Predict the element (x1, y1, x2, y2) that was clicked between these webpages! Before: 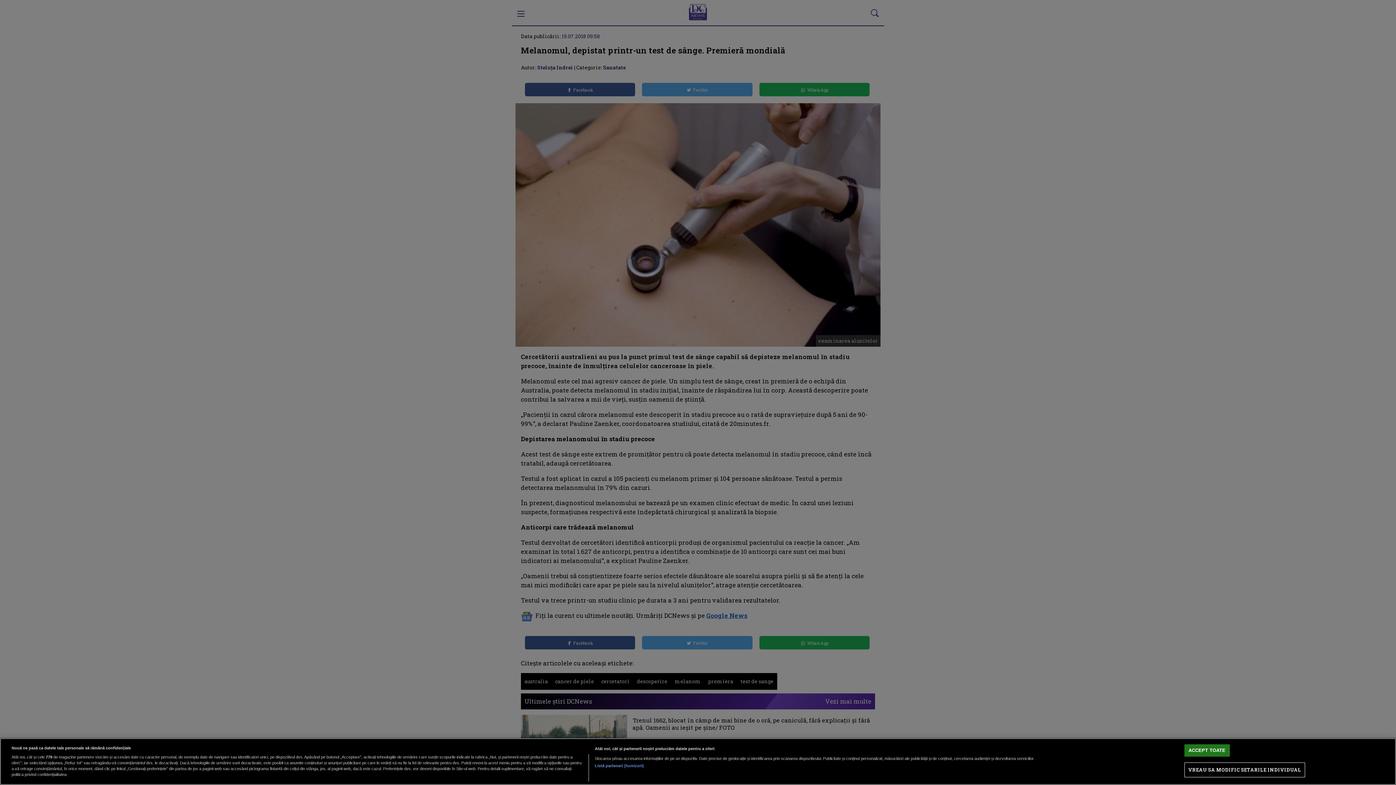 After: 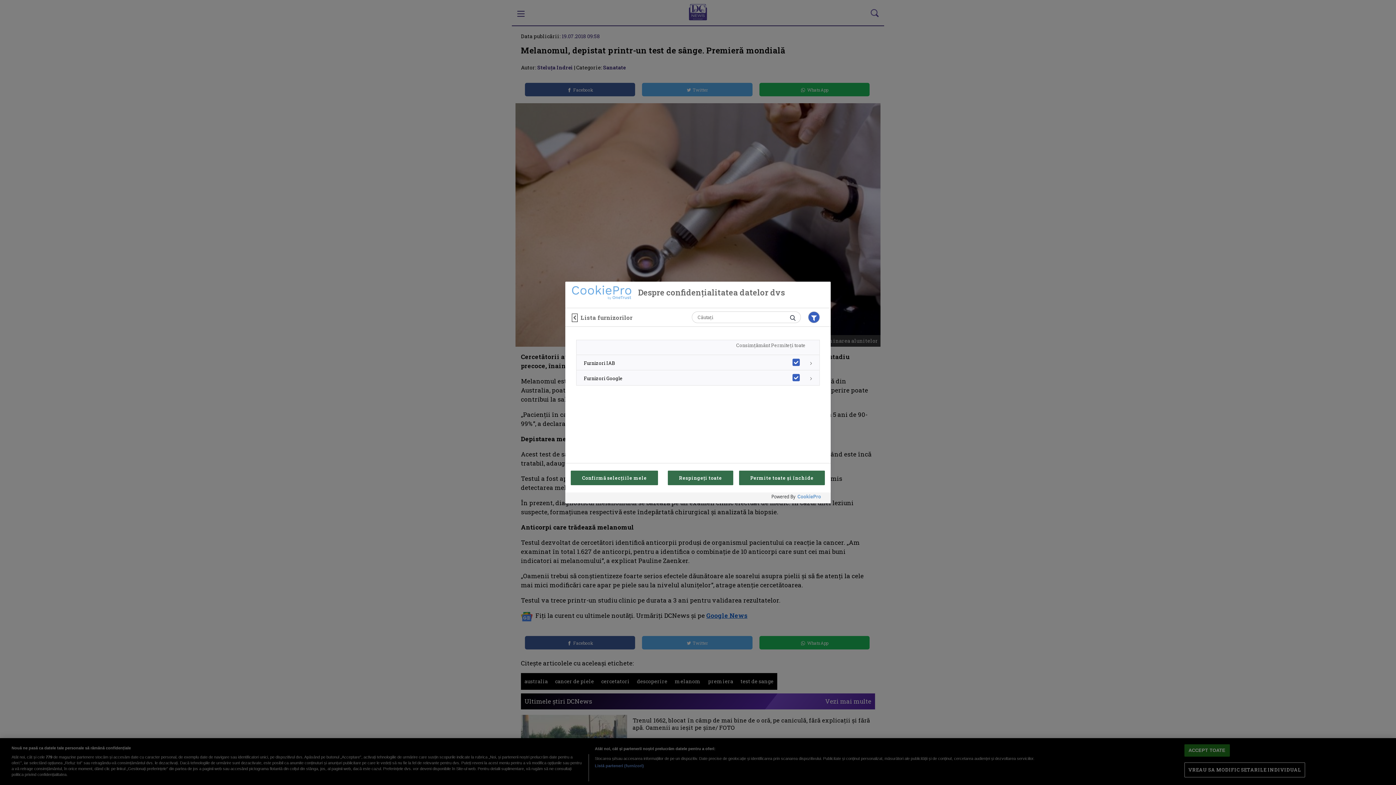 Action: bbox: (594, 763, 644, 769) label: Listă parteneri (furnizori)